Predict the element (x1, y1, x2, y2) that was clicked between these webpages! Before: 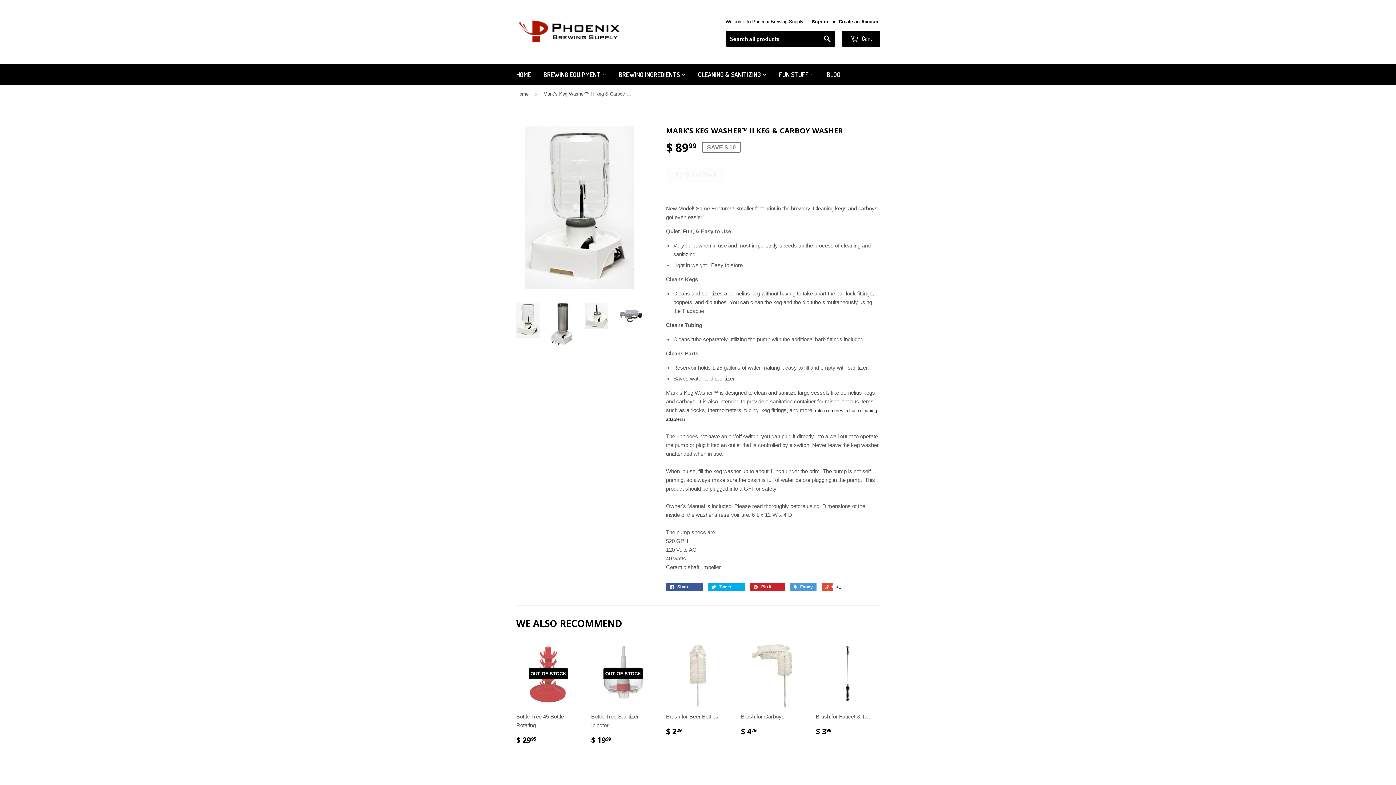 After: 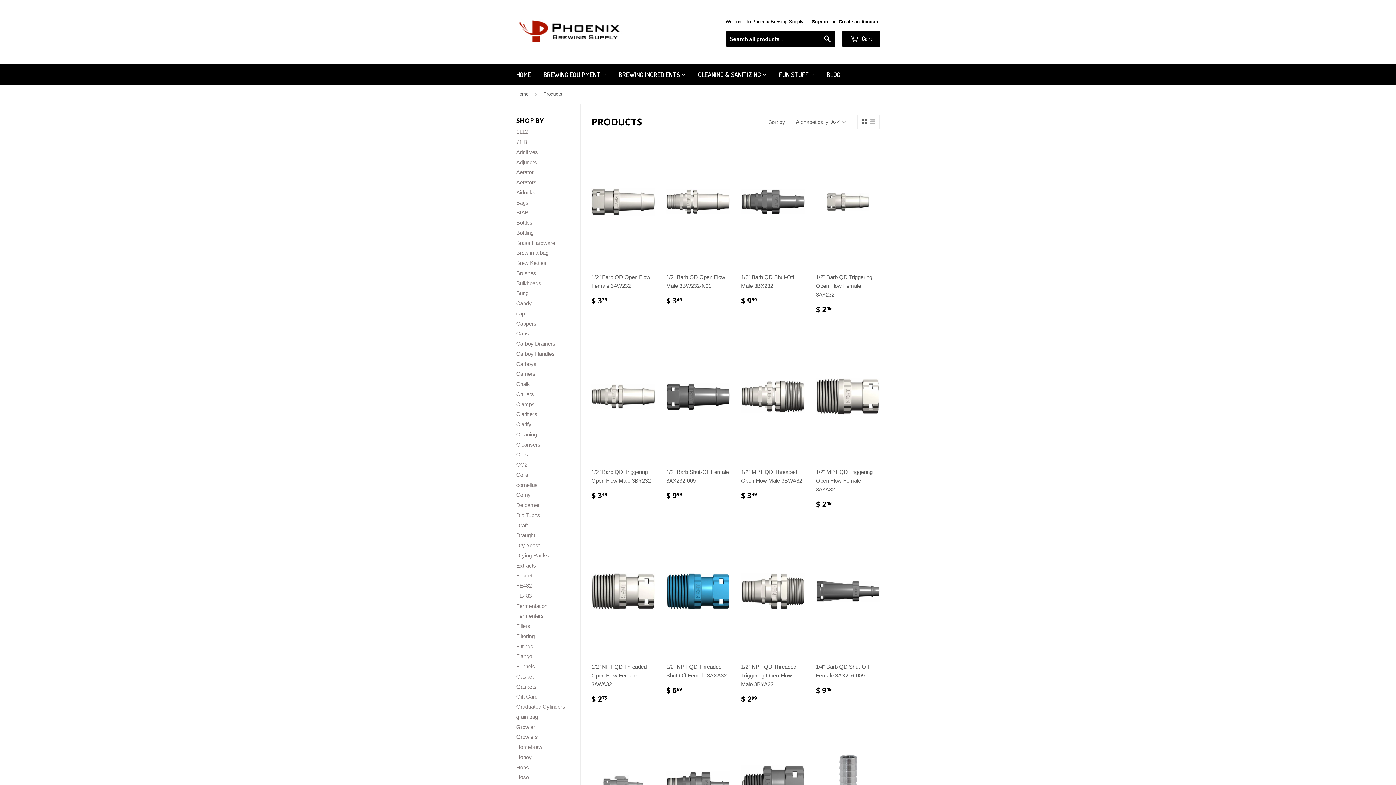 Action: bbox: (692, 64, 772, 85) label: CLEANING & SANITIZING 